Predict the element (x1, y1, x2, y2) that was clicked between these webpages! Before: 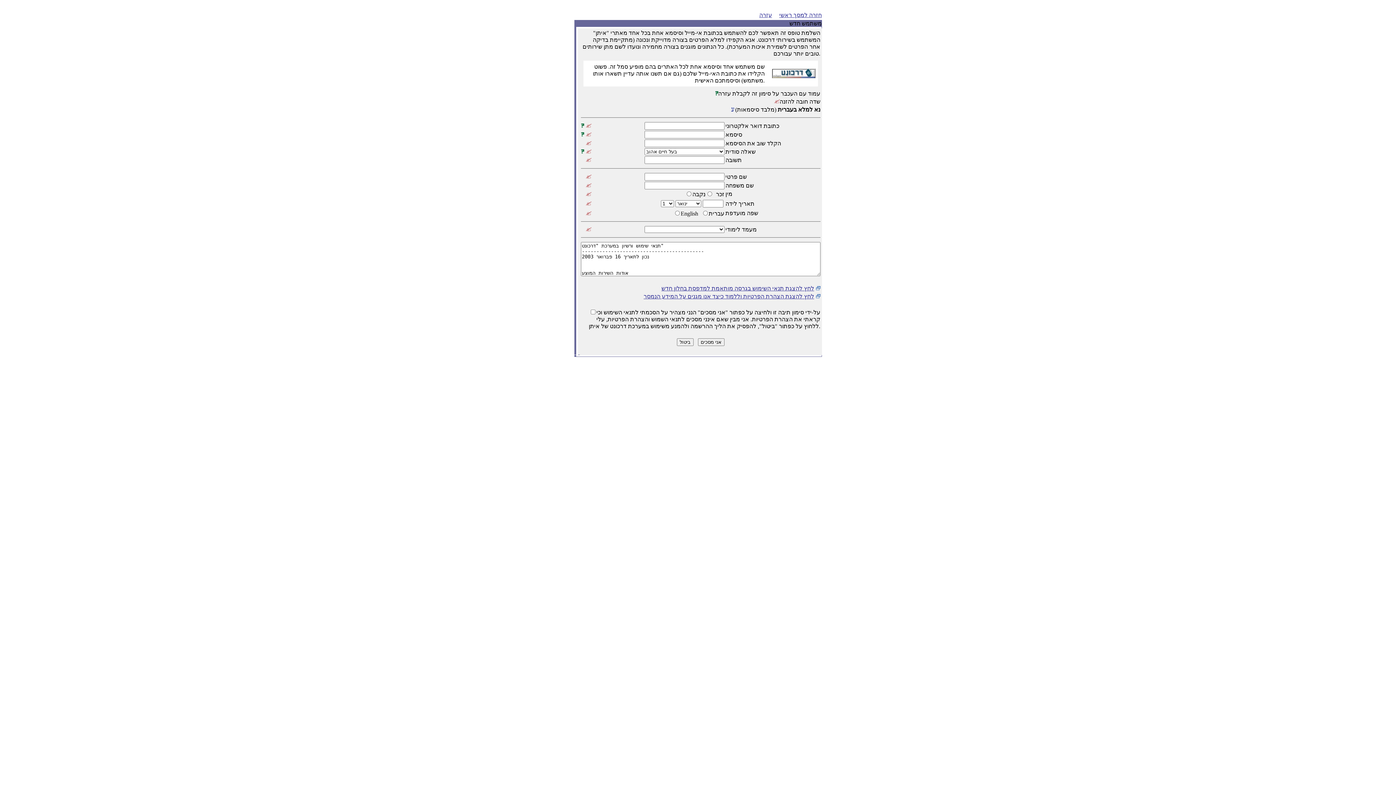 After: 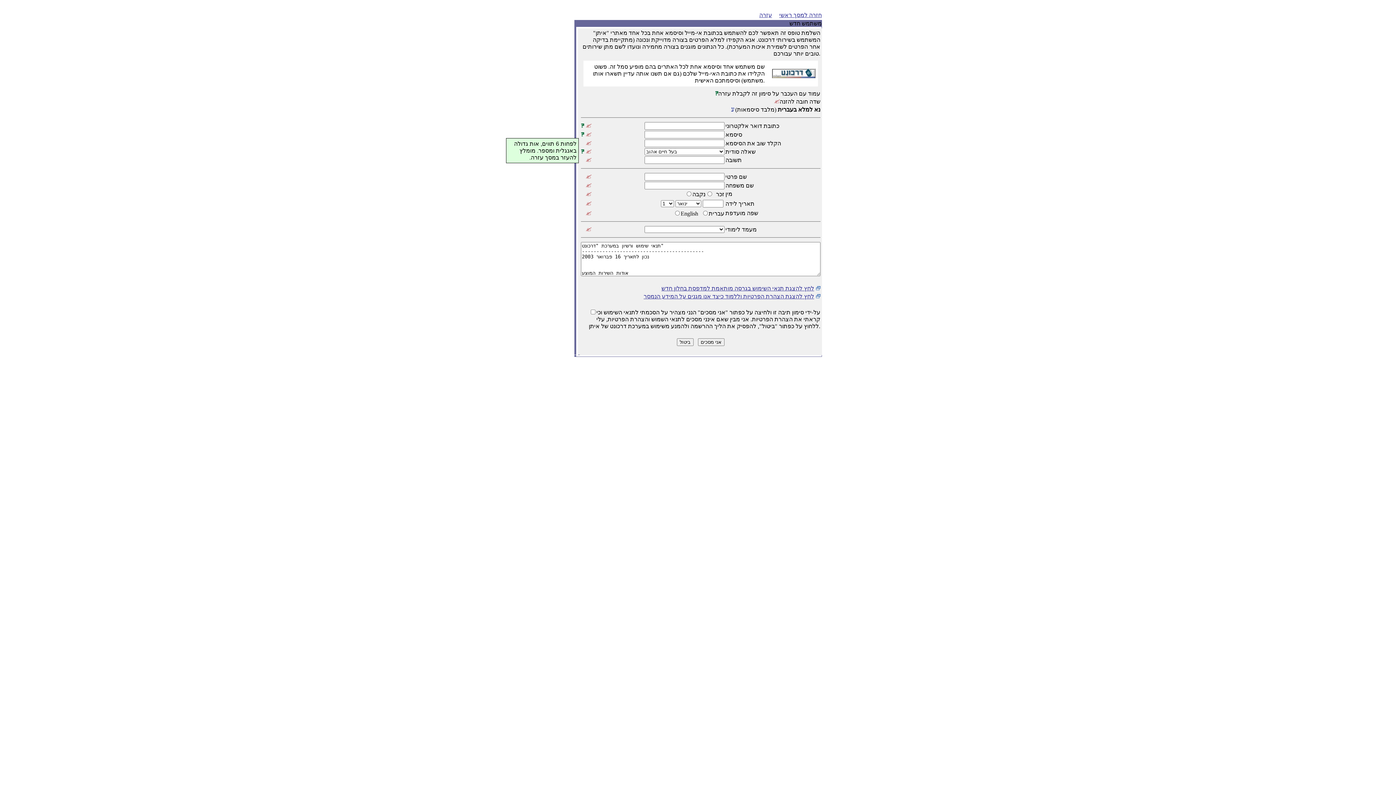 Action: bbox: (580, 131, 584, 137)